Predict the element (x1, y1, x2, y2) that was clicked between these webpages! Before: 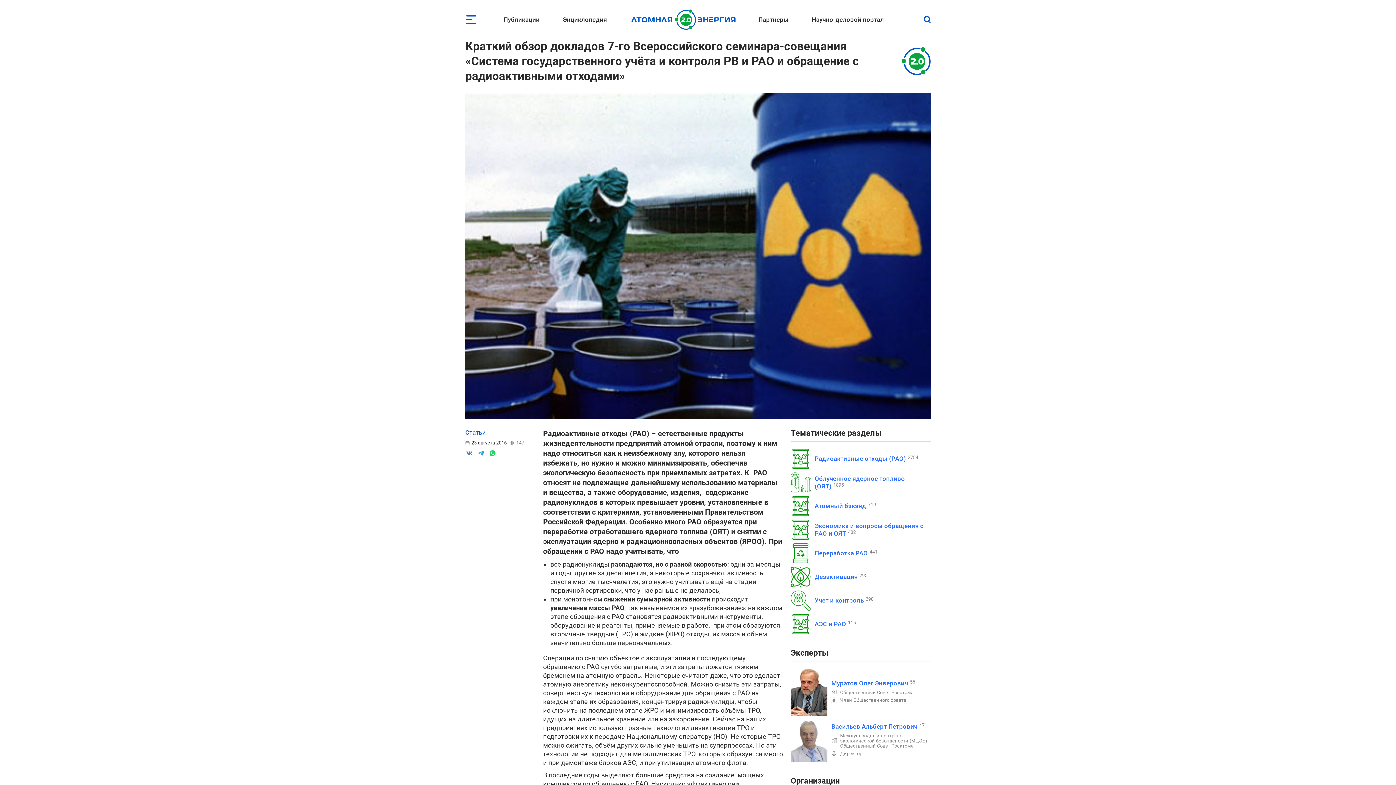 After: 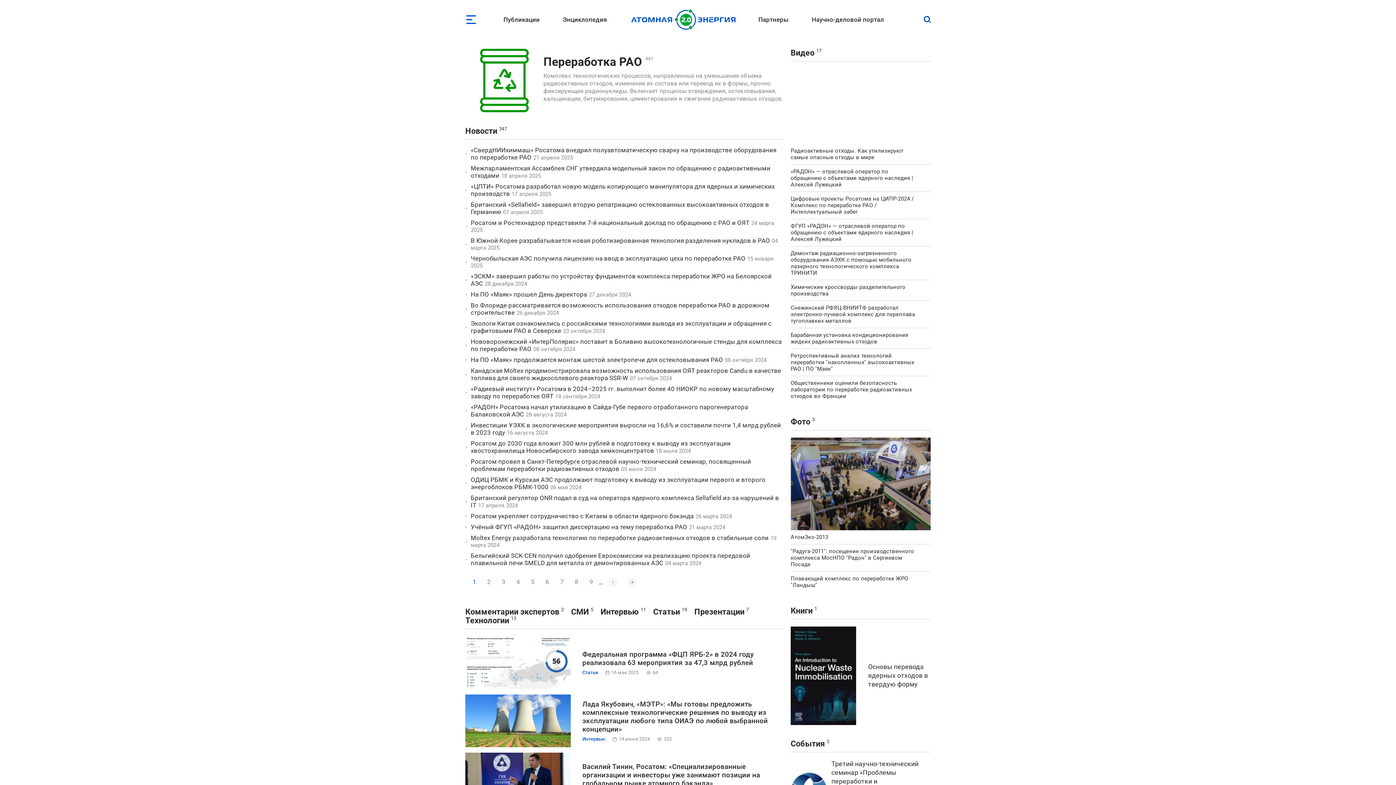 Action: bbox: (790, 543, 810, 563)